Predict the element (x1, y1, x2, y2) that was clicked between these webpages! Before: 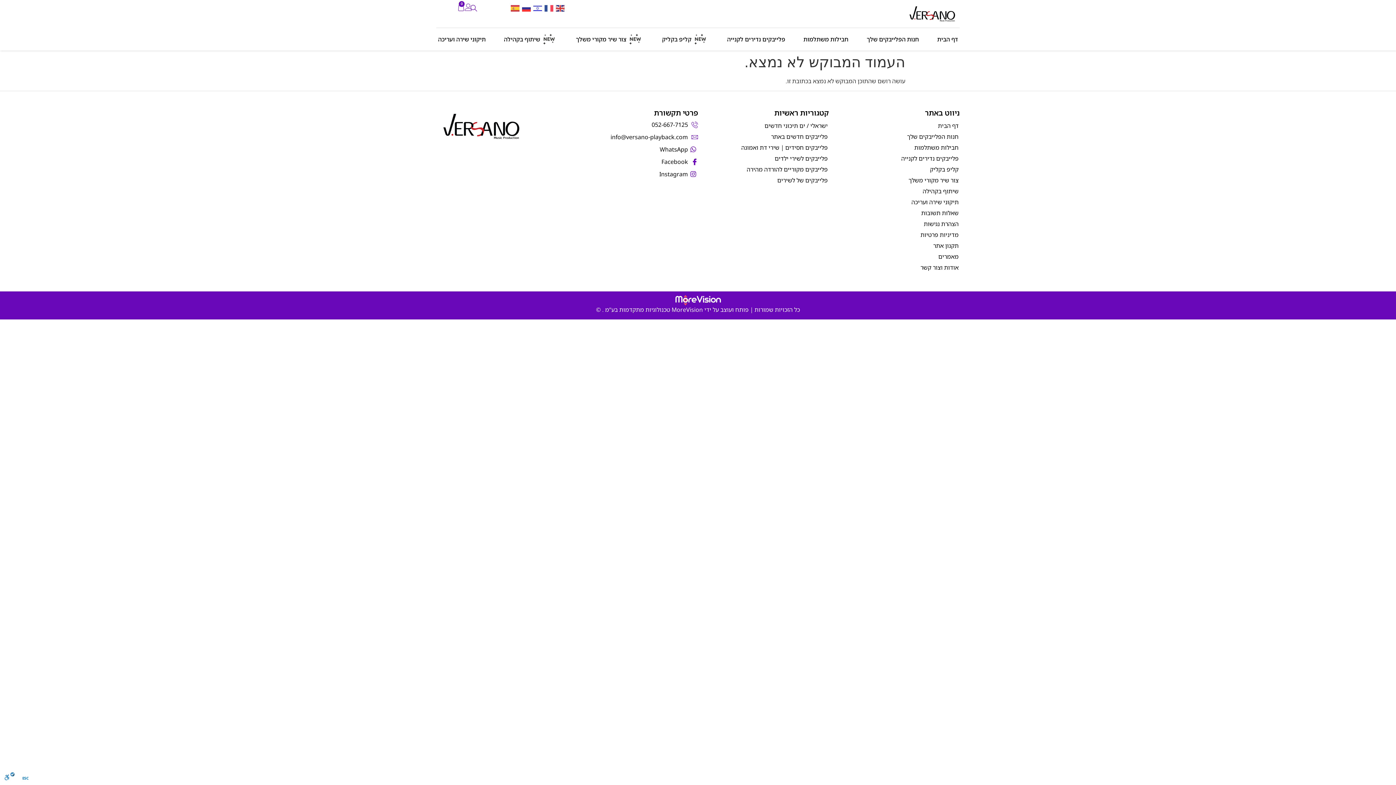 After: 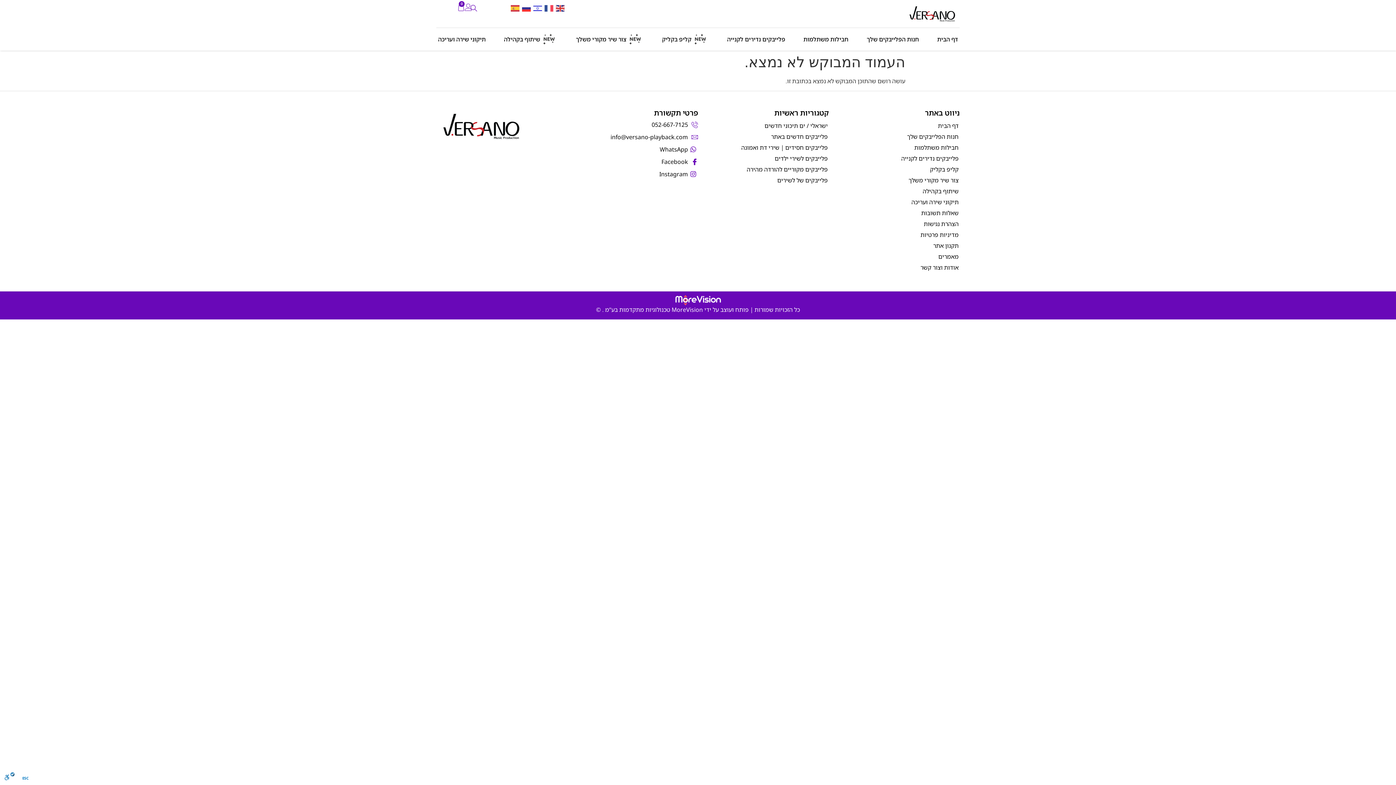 Action: bbox: (567, 132, 698, 141) label: ‫info@versano-playback.com‬